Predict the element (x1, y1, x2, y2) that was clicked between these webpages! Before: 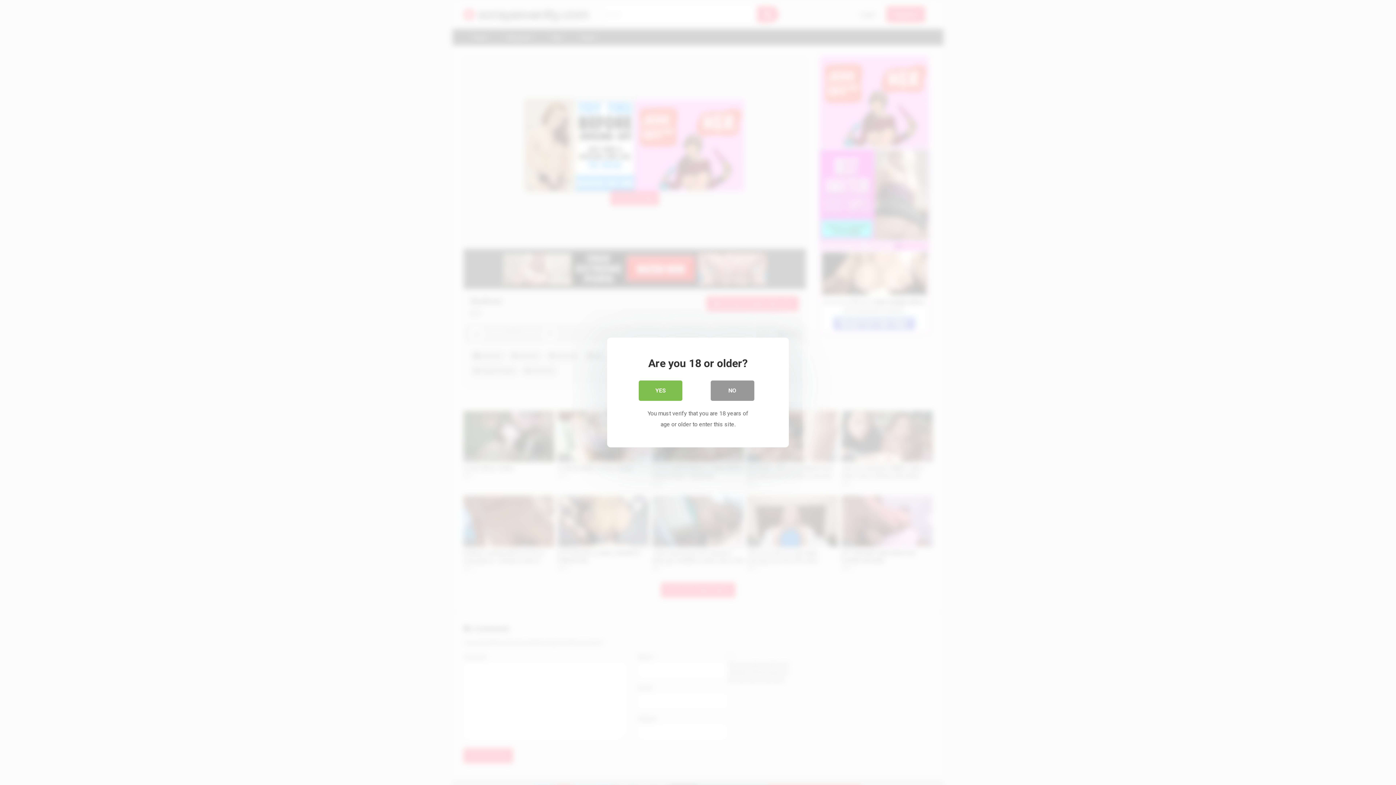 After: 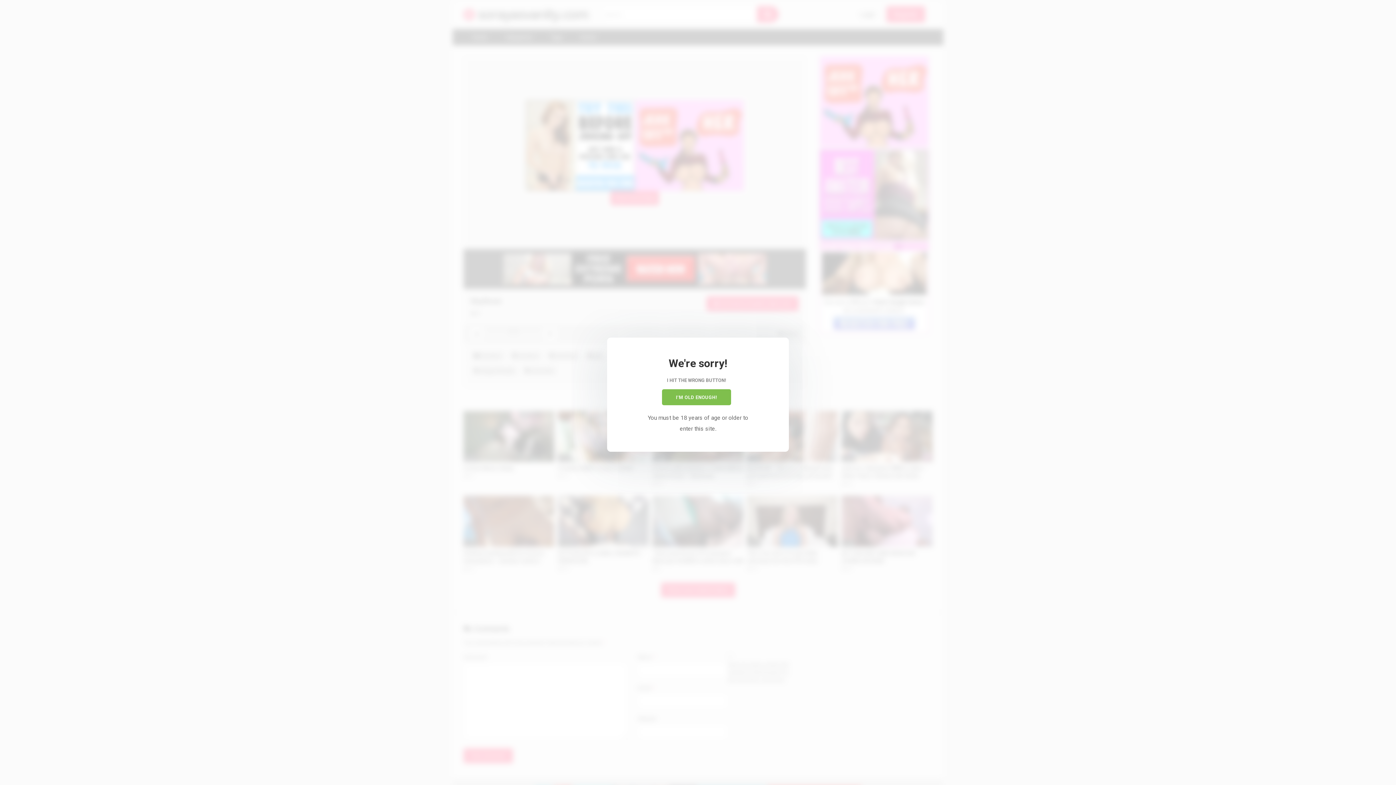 Action: label: NO bbox: (710, 380, 754, 401)